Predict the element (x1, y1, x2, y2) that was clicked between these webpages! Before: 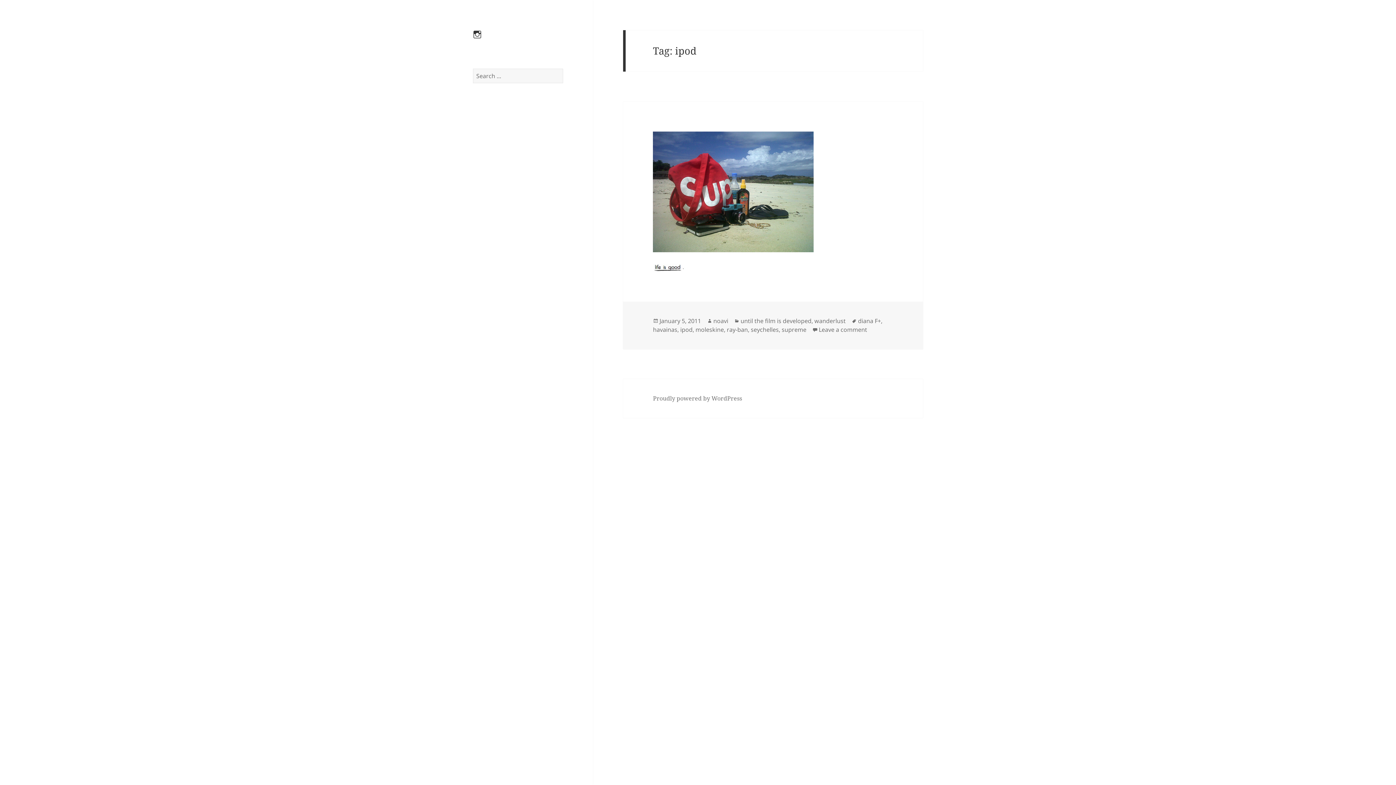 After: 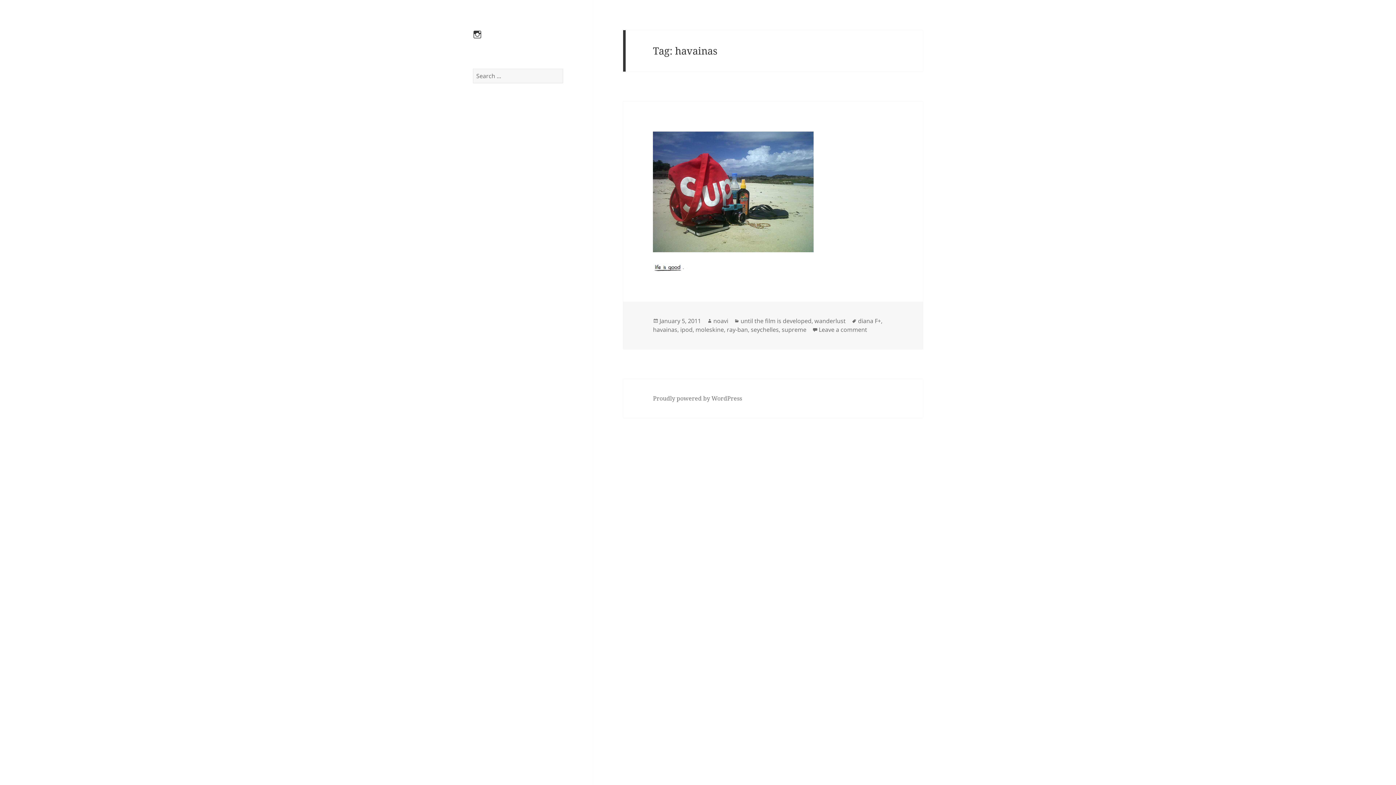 Action: bbox: (653, 325, 677, 334) label: havainas